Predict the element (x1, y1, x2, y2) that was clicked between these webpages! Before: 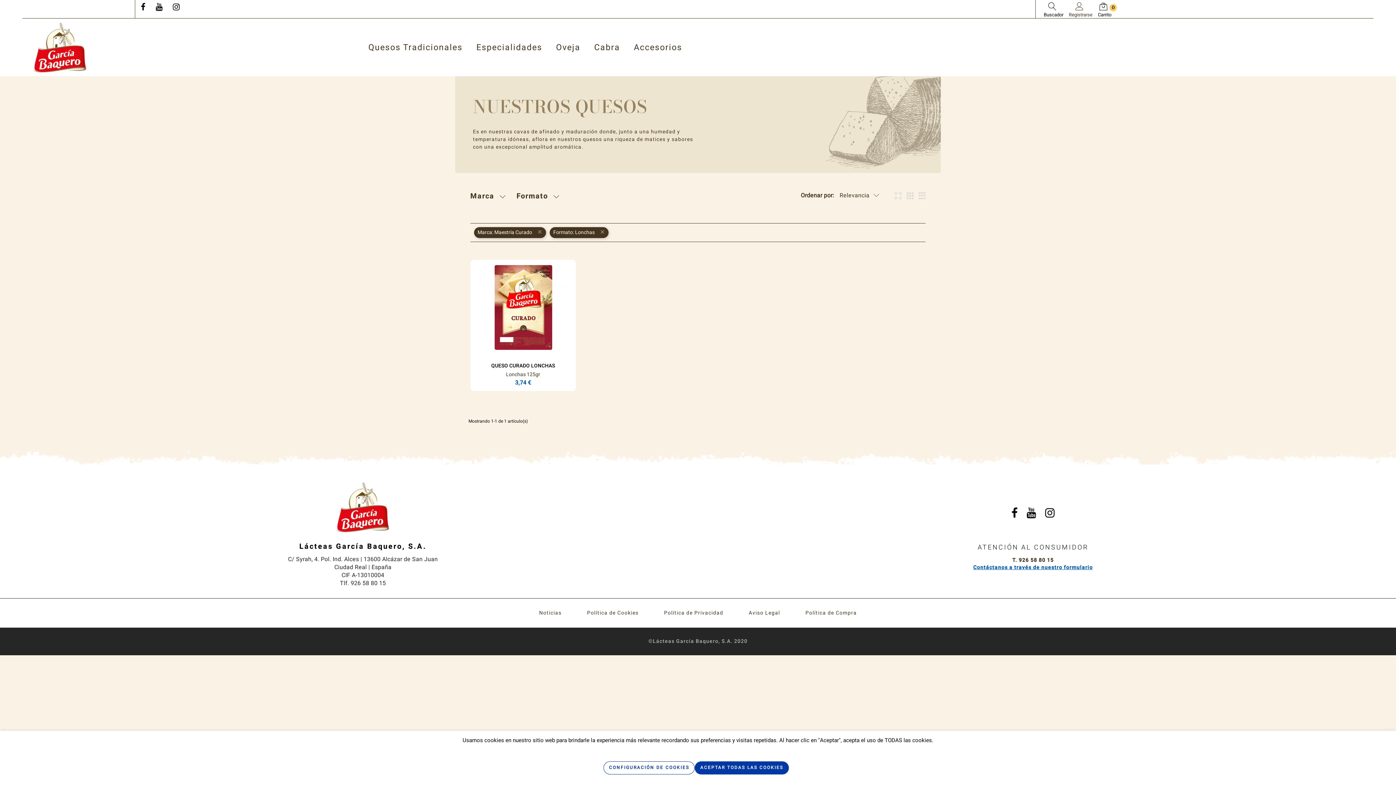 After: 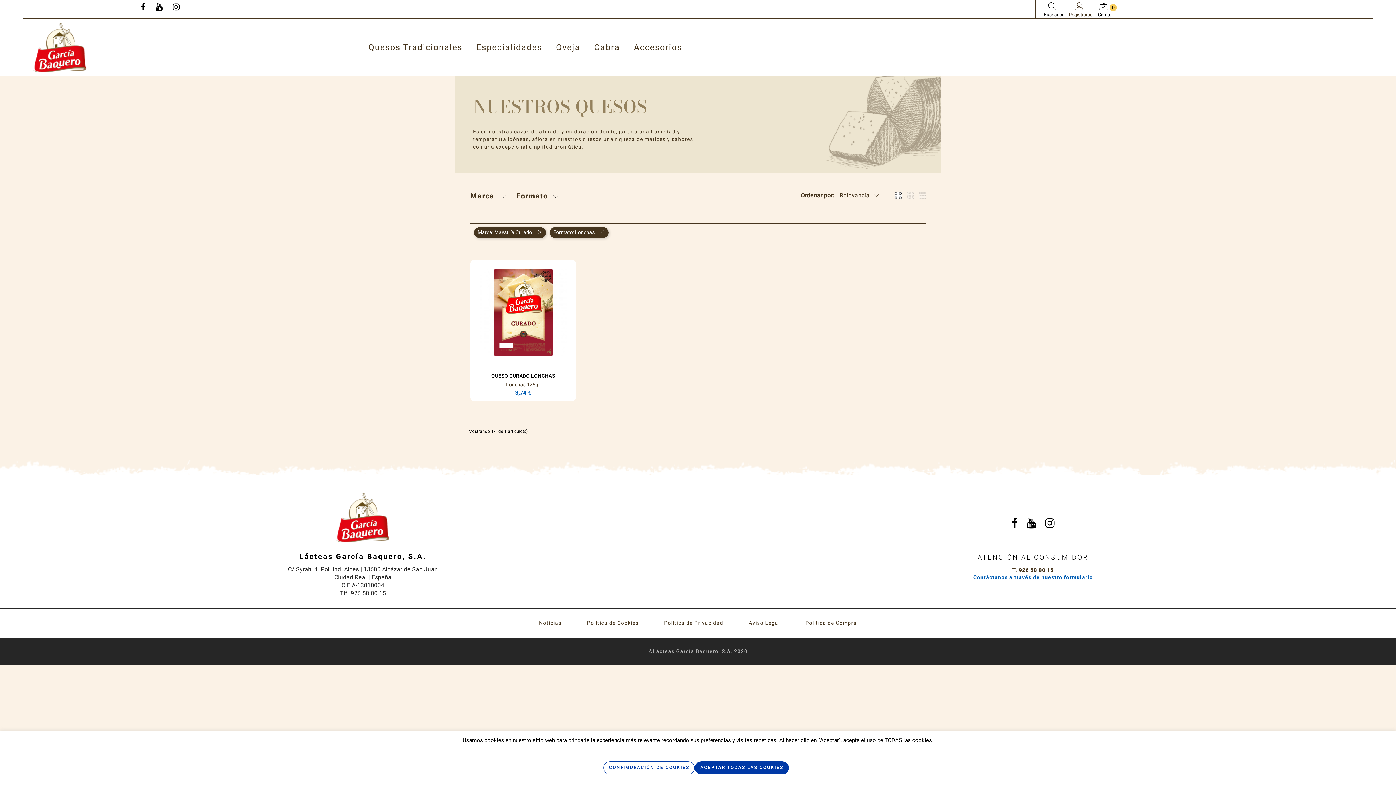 Action: bbox: (895, 192, 901, 199)